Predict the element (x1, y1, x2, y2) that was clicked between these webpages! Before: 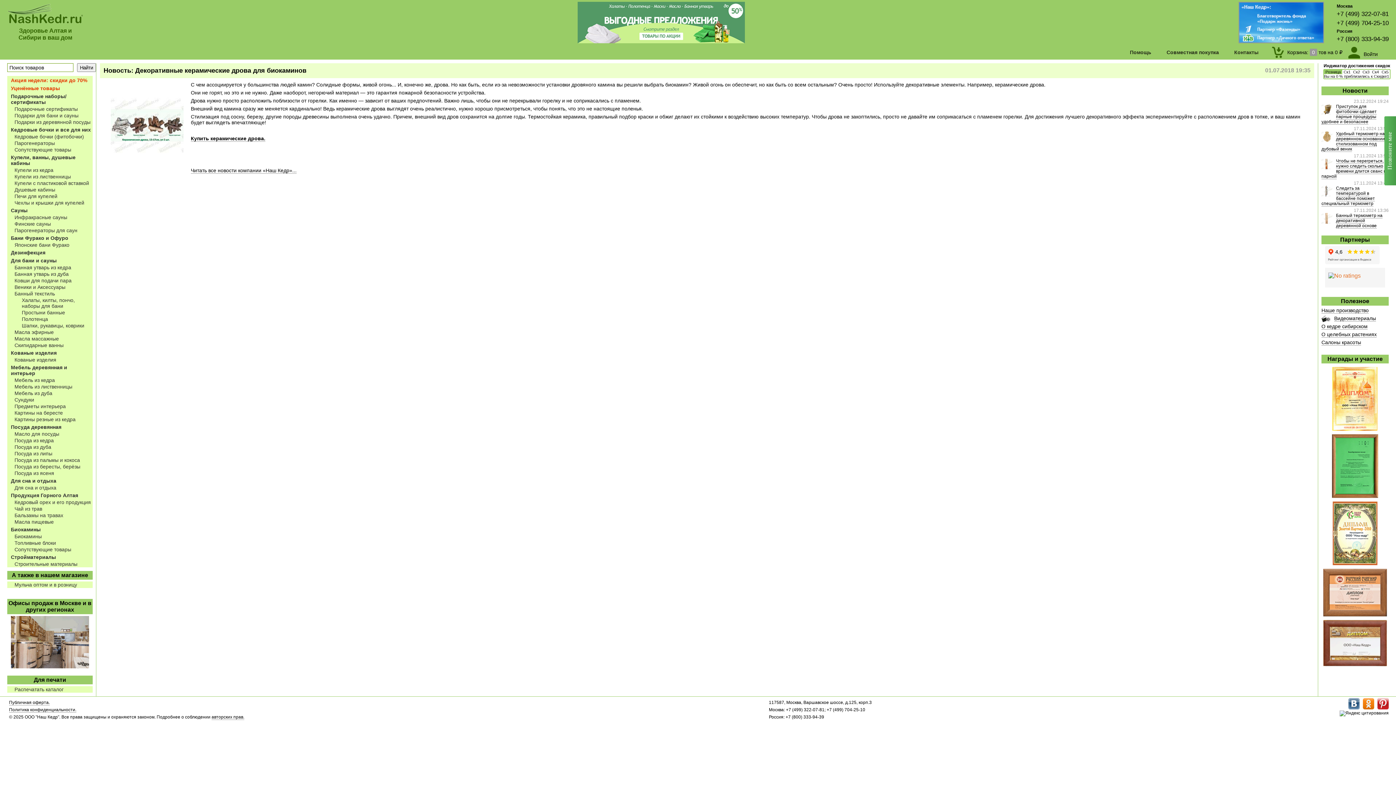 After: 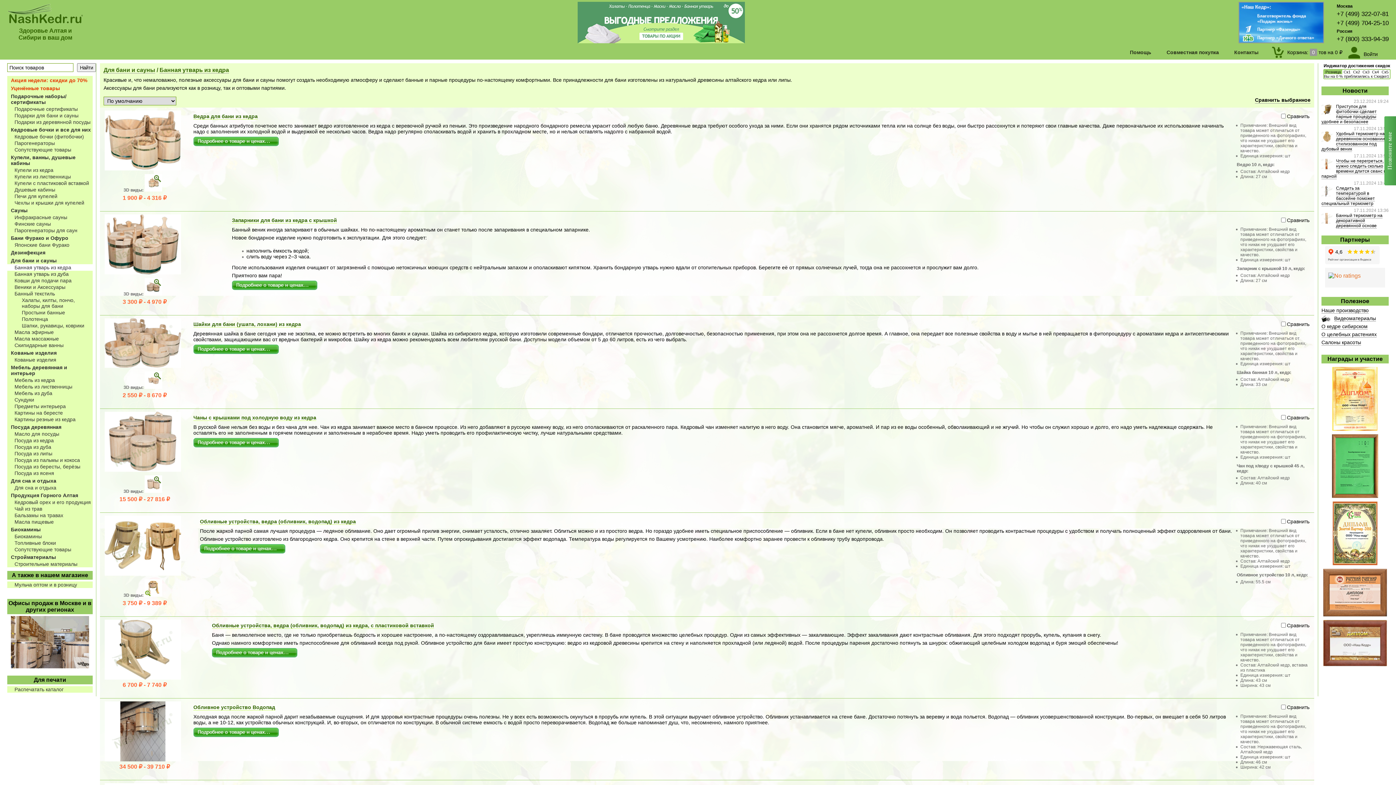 Action: bbox: (7, 264, 92, 270) label: Банная утварь из кедра